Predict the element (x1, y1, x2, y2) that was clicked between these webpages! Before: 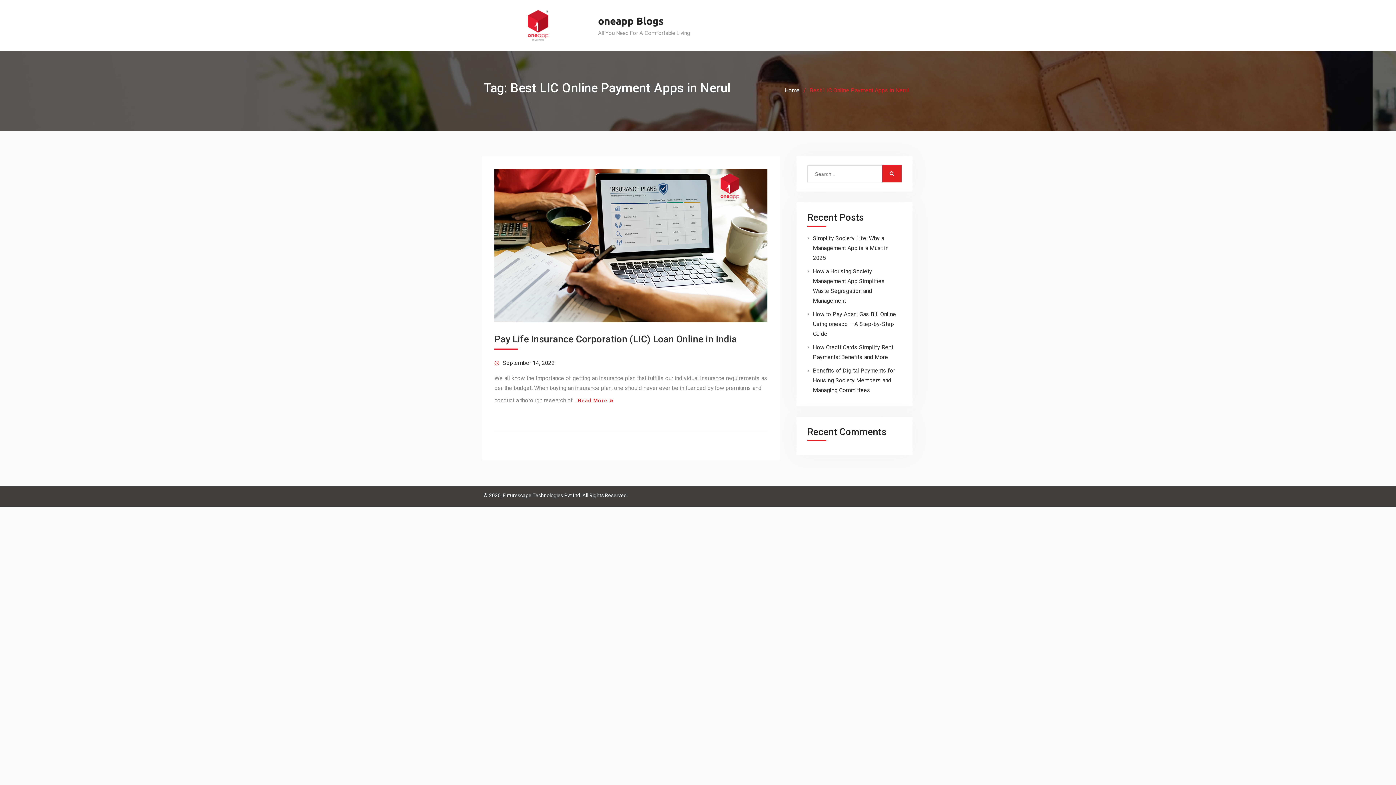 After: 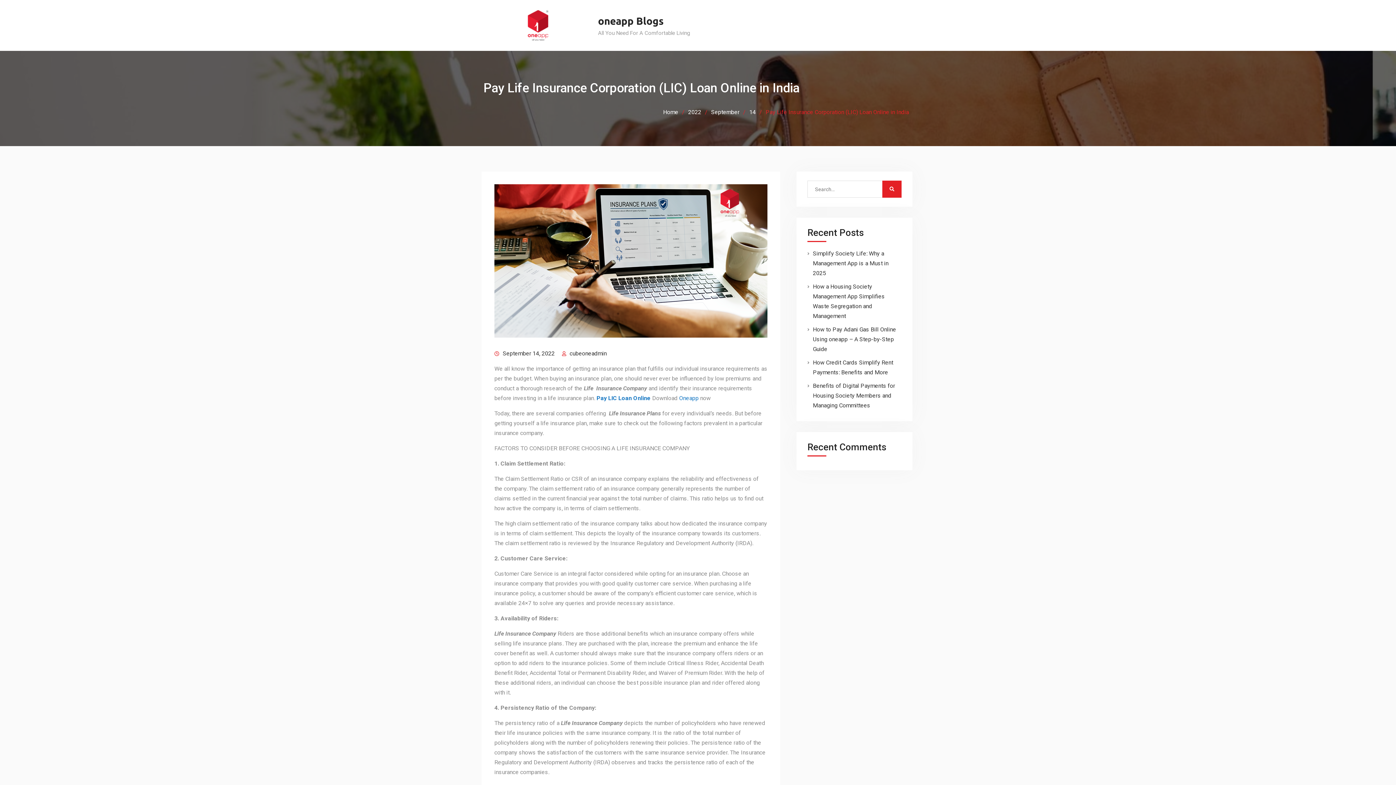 Action: label: September 14, 2022 bbox: (502, 359, 554, 366)